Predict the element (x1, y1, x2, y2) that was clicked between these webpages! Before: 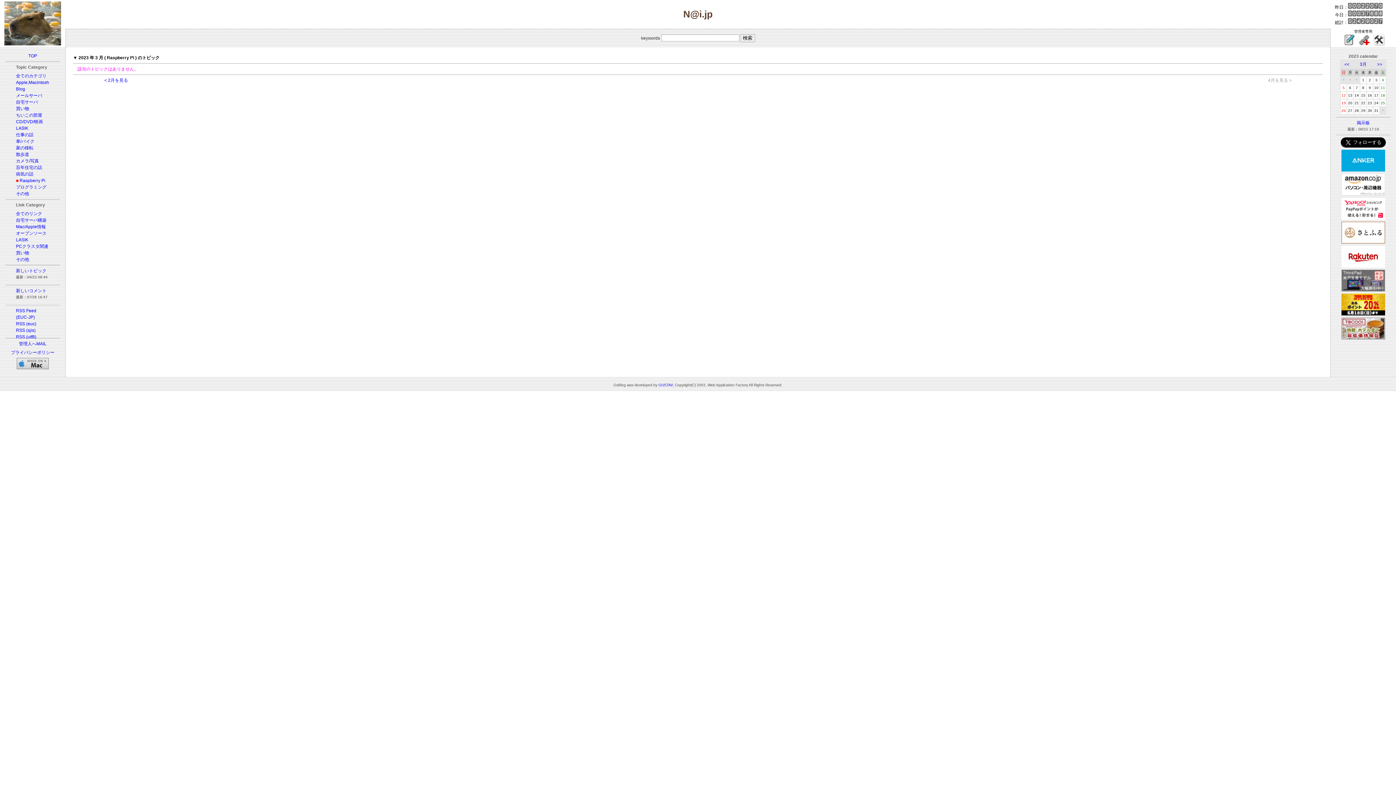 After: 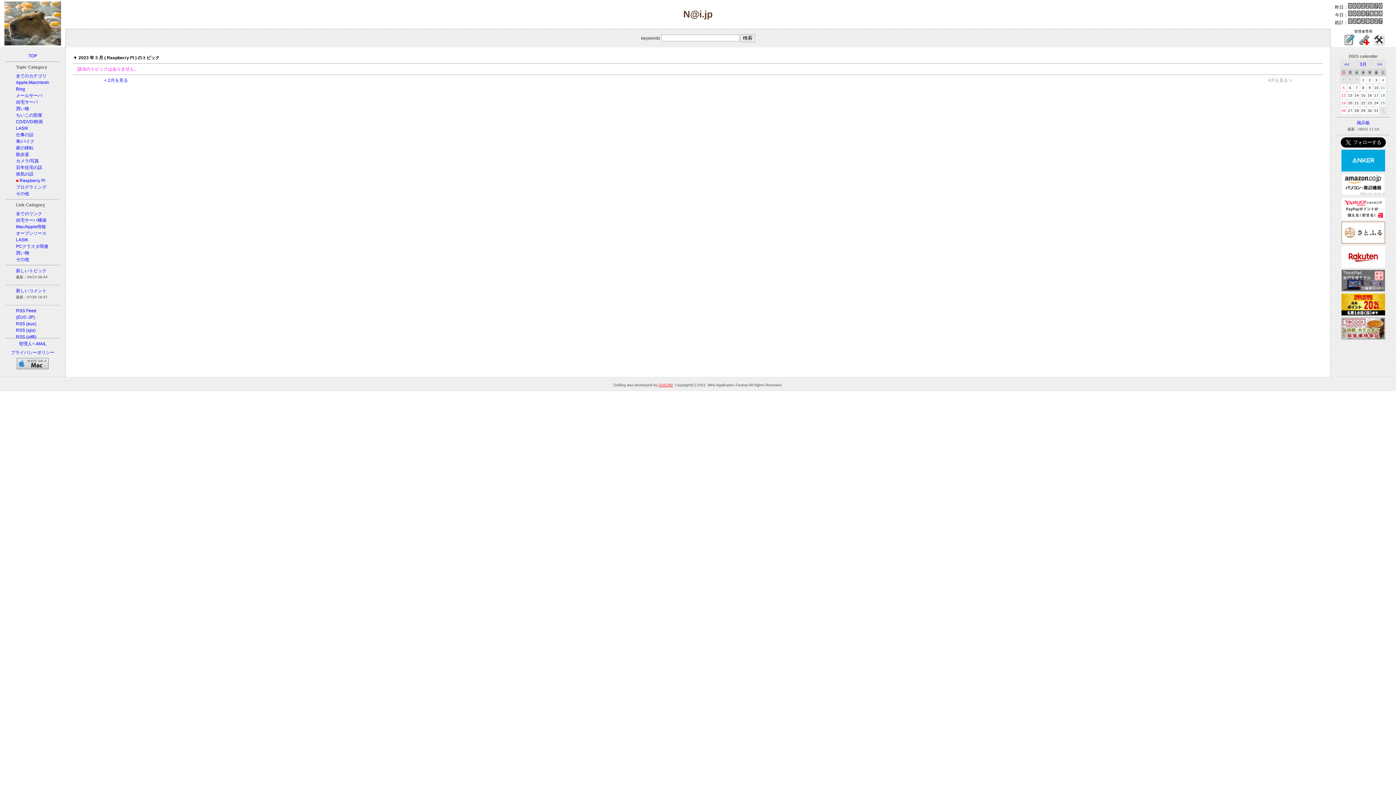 Action: bbox: (658, 383, 672, 387) label: GUSTAV